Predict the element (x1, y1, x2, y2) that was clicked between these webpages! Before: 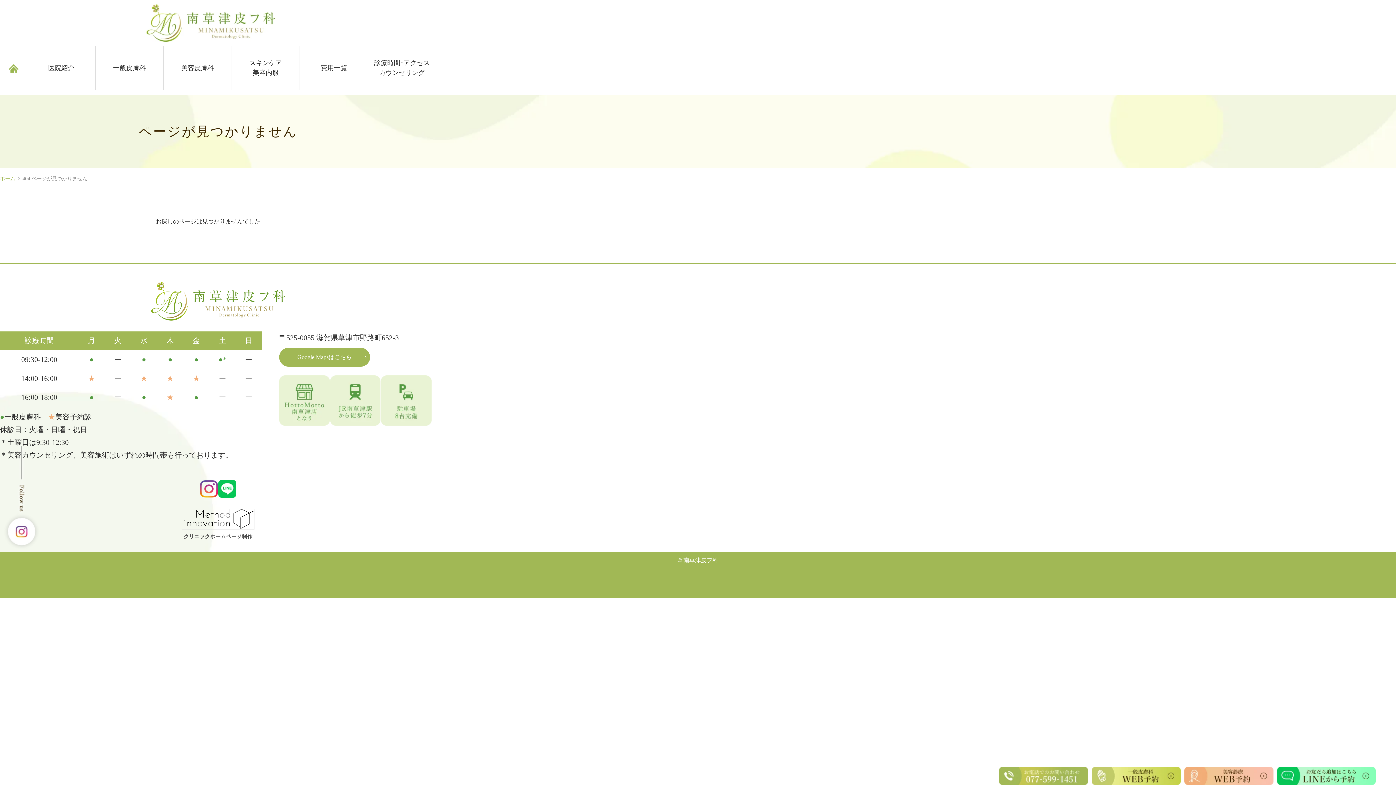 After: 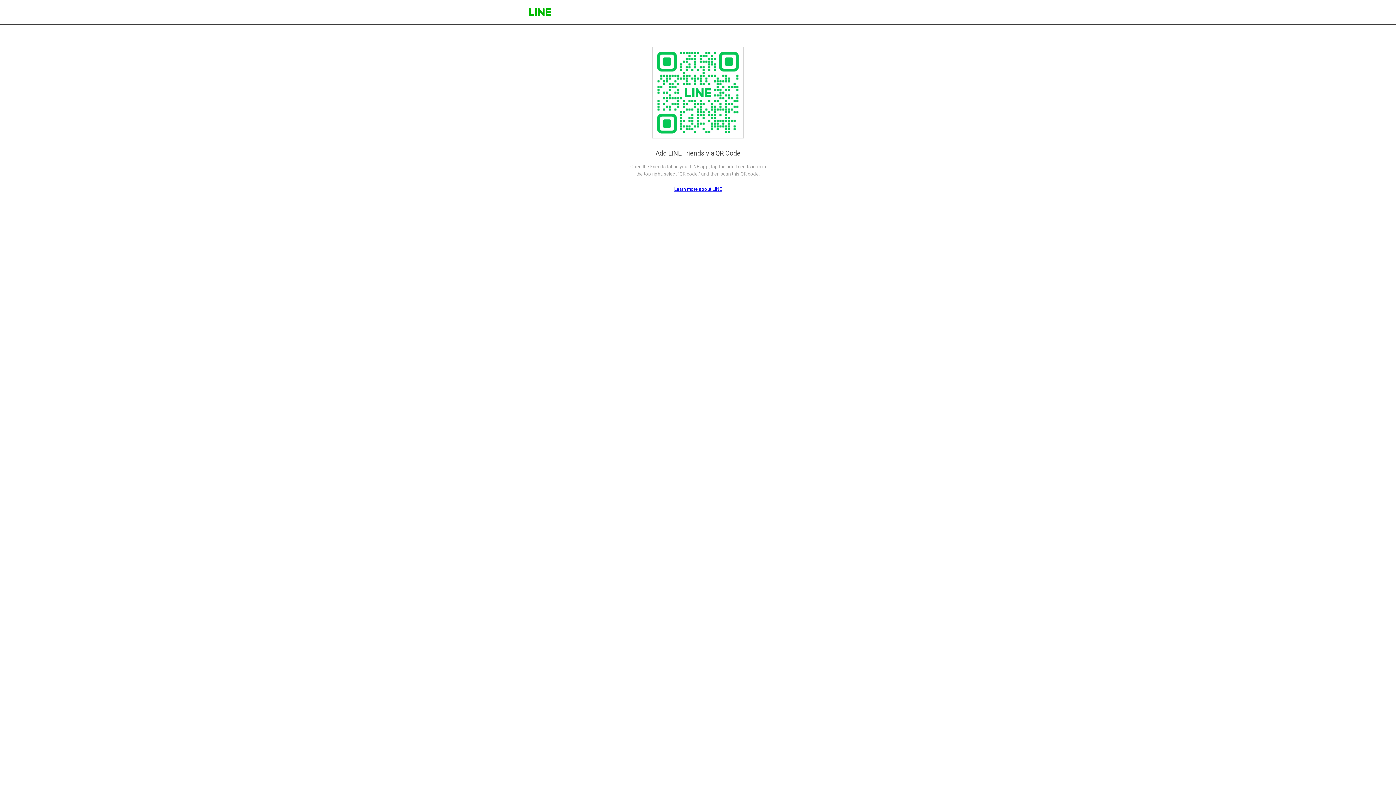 Action: bbox: (1277, 777, 1376, 783)